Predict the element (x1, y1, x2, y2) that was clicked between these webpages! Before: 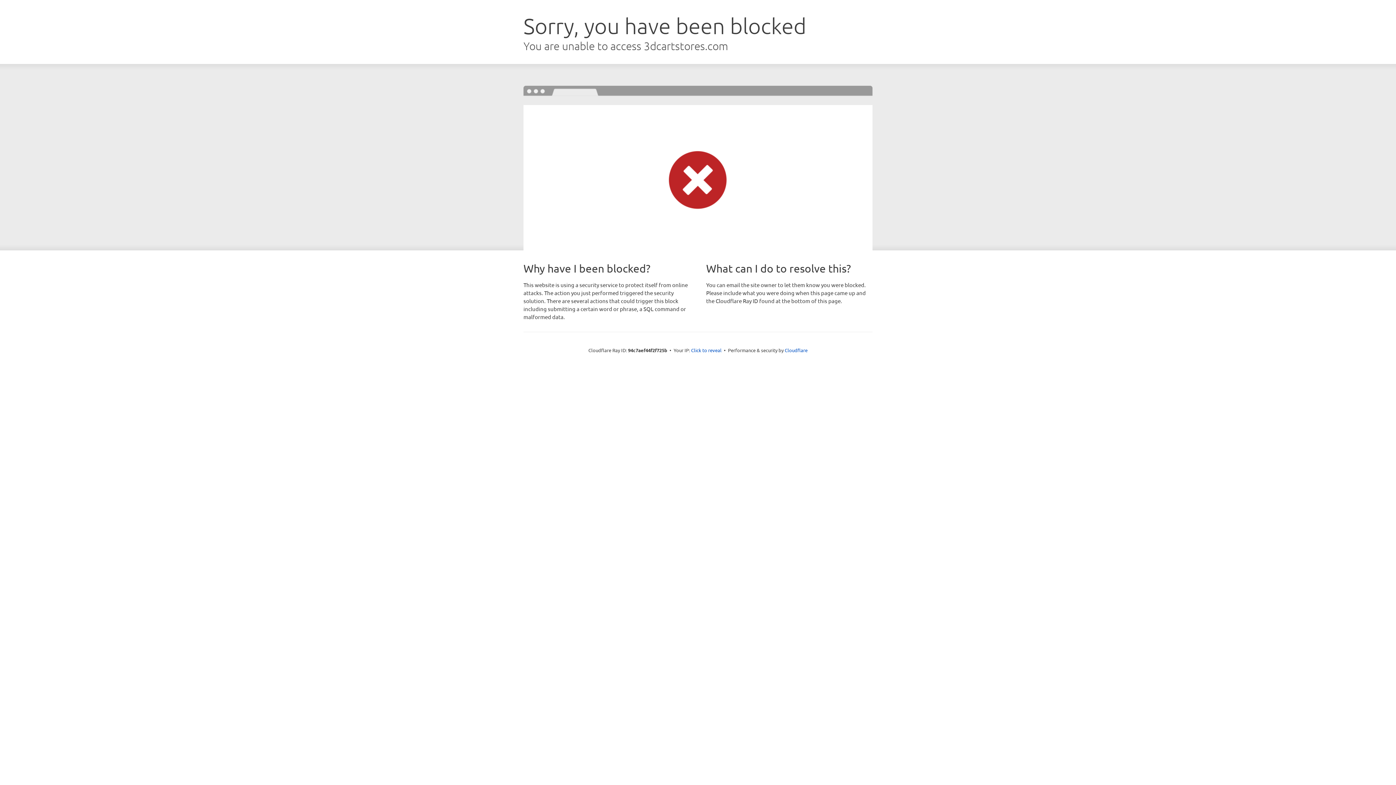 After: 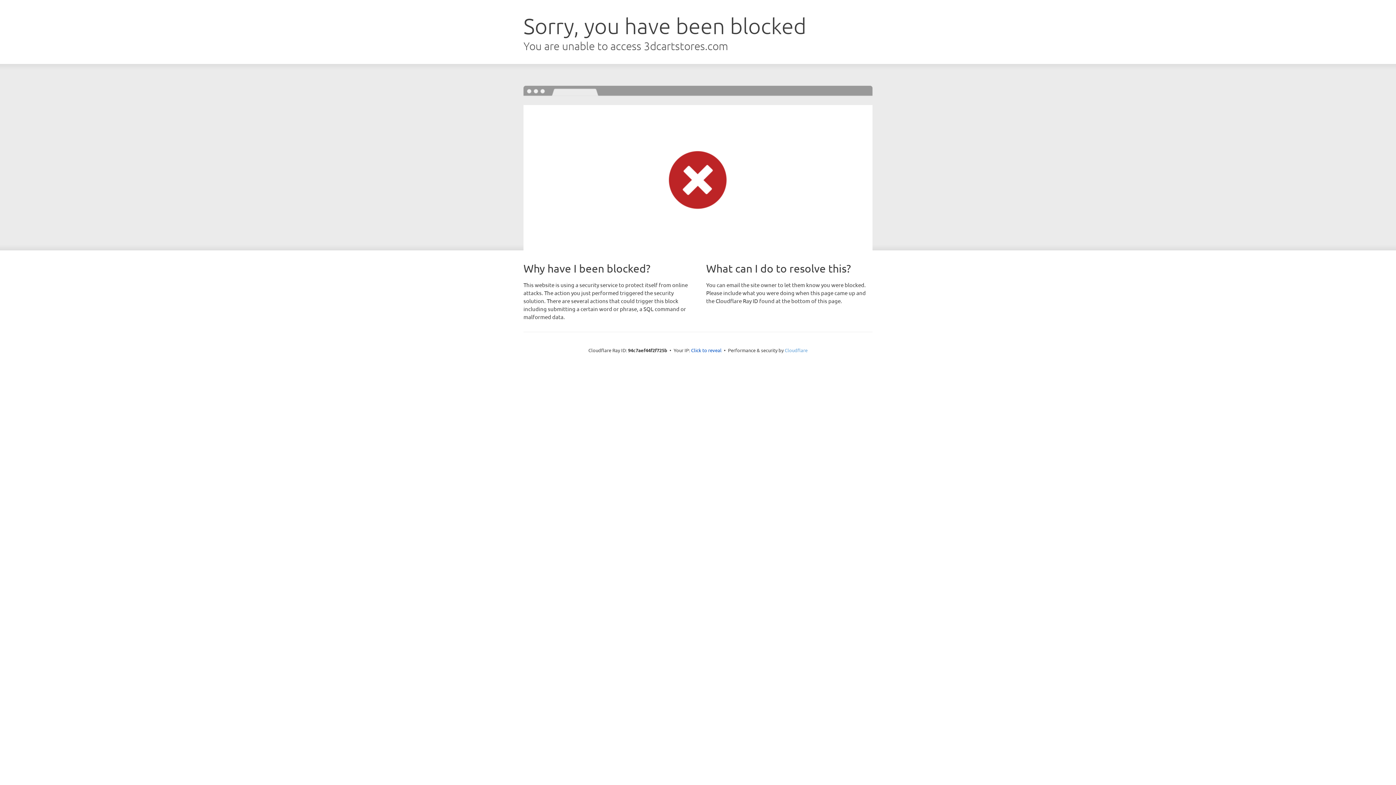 Action: label: Cloudflare bbox: (784, 347, 807, 353)